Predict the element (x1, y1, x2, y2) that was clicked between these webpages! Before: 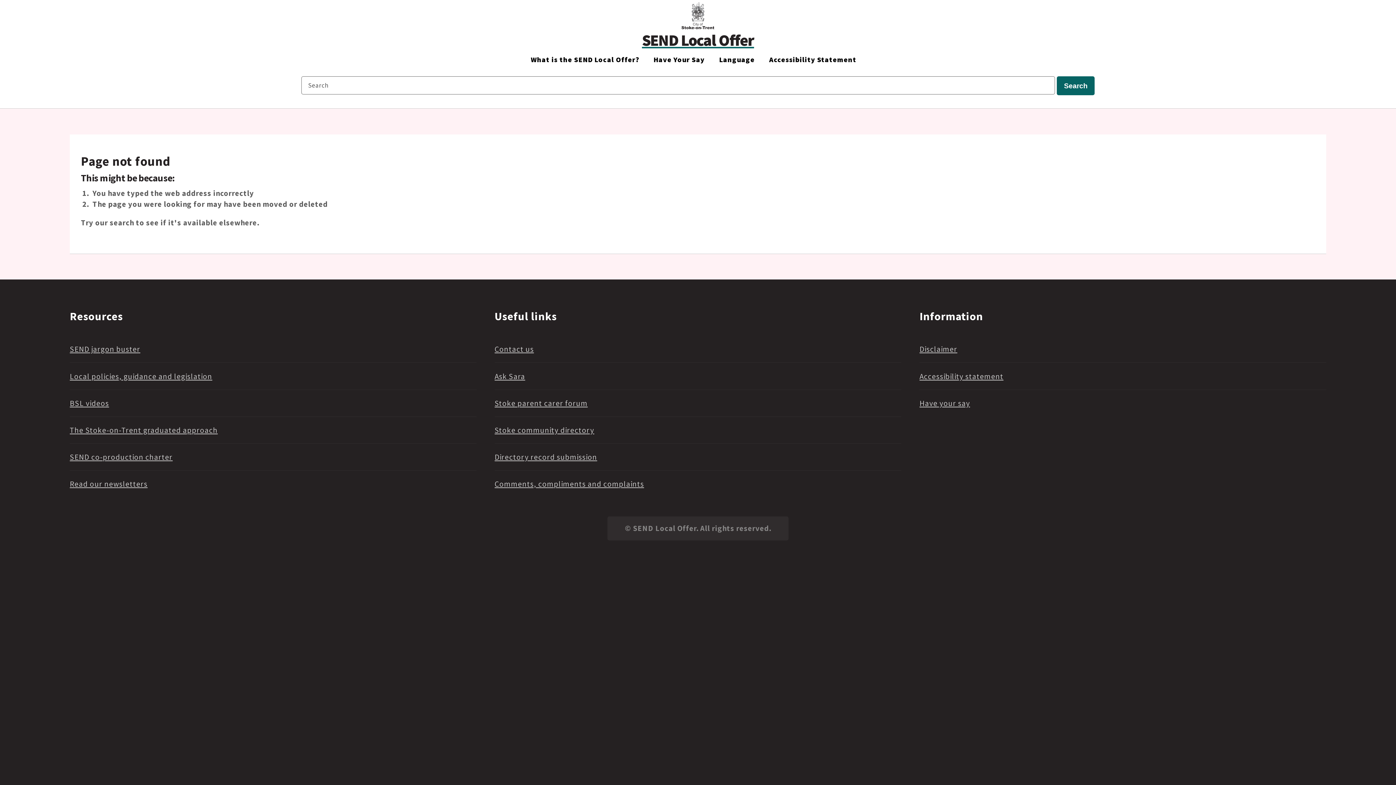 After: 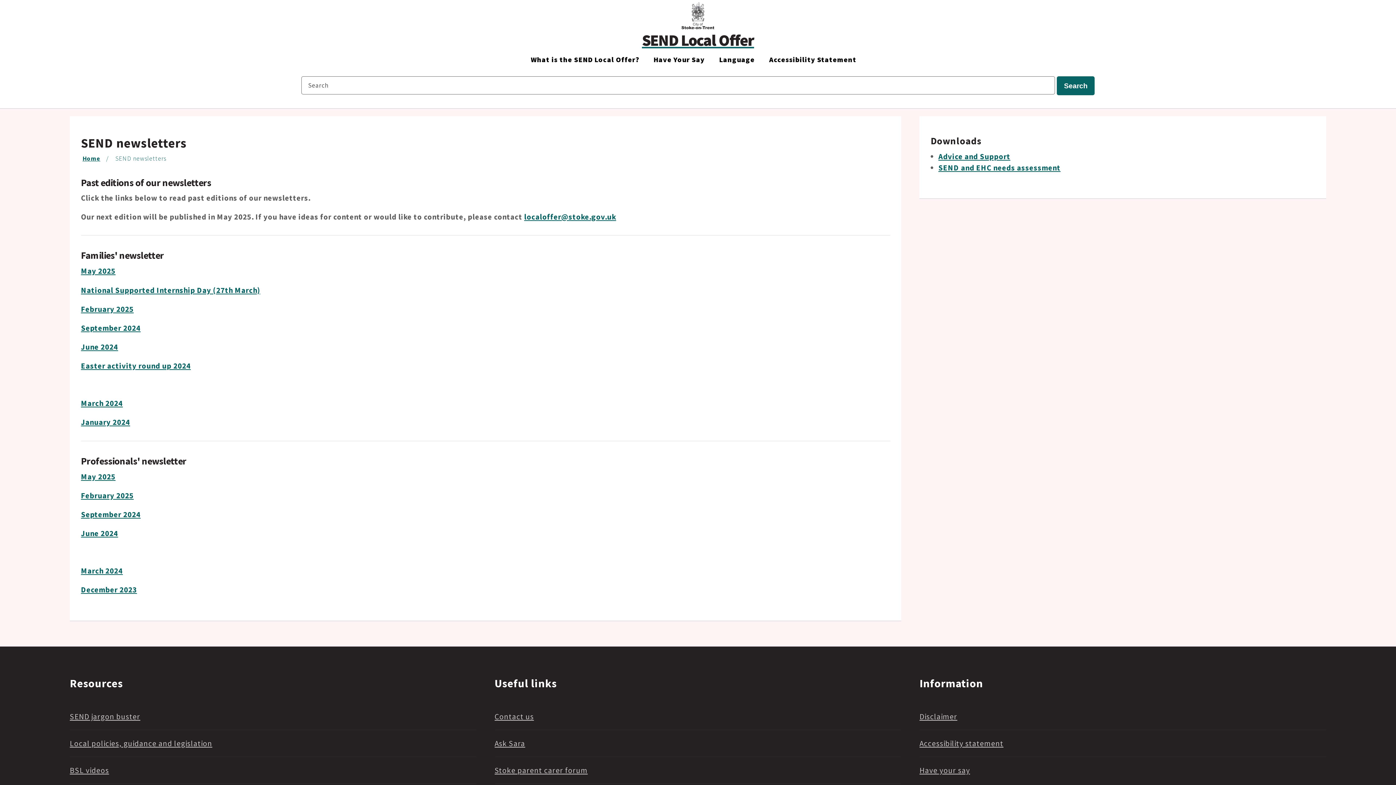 Action: label: Read our newsletters bbox: (69, 479, 147, 489)